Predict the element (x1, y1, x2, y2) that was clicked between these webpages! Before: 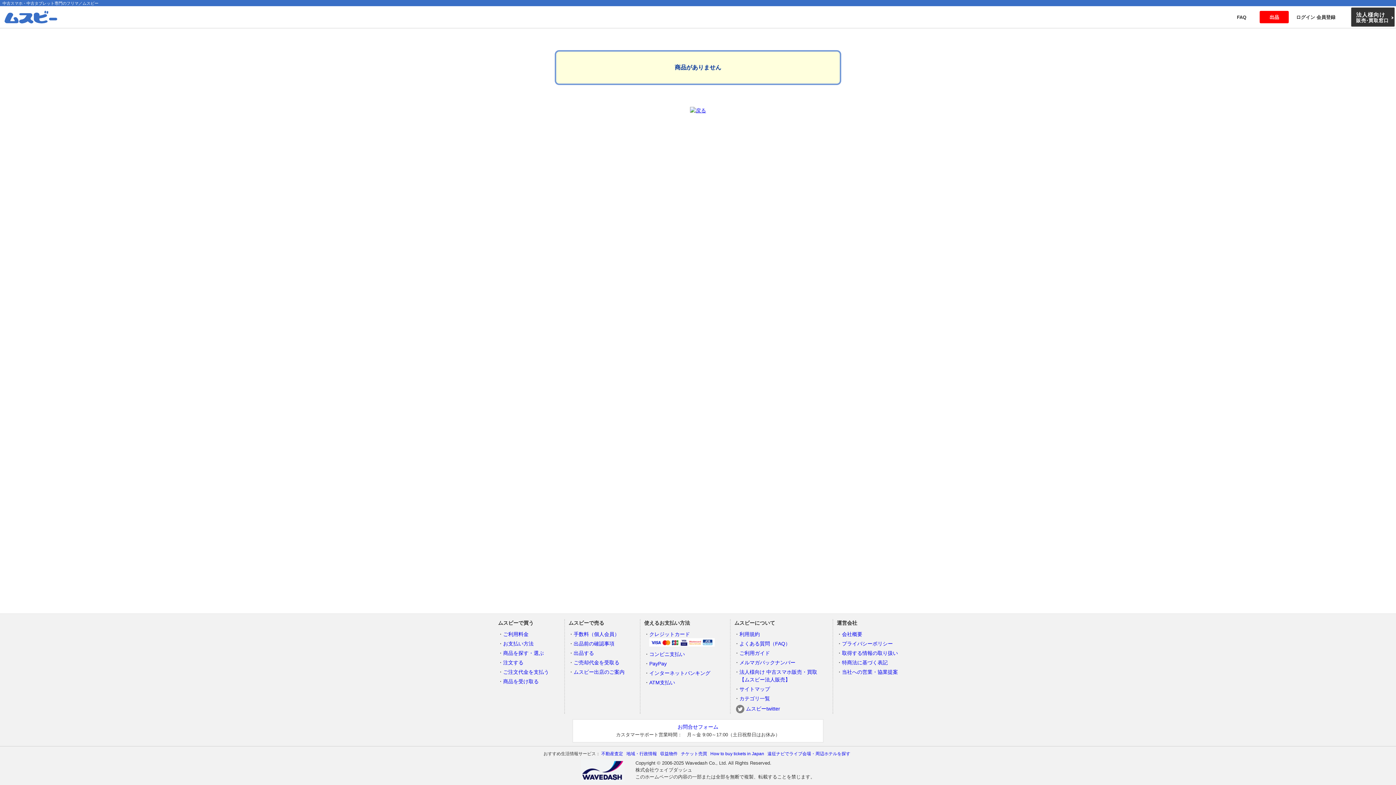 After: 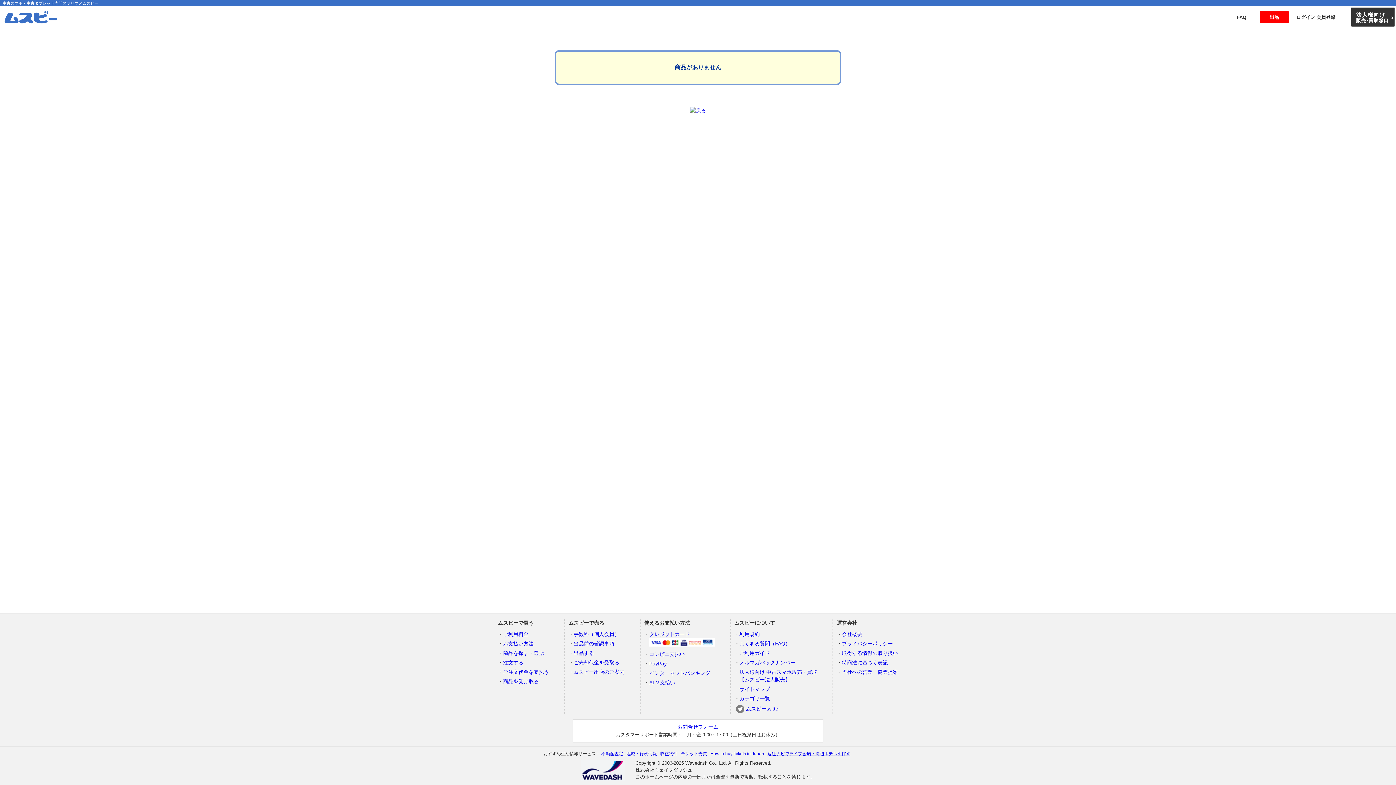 Action: label: 遠征ナビでライブ会場・周辺ホテルを探す bbox: (767, 751, 850, 756)